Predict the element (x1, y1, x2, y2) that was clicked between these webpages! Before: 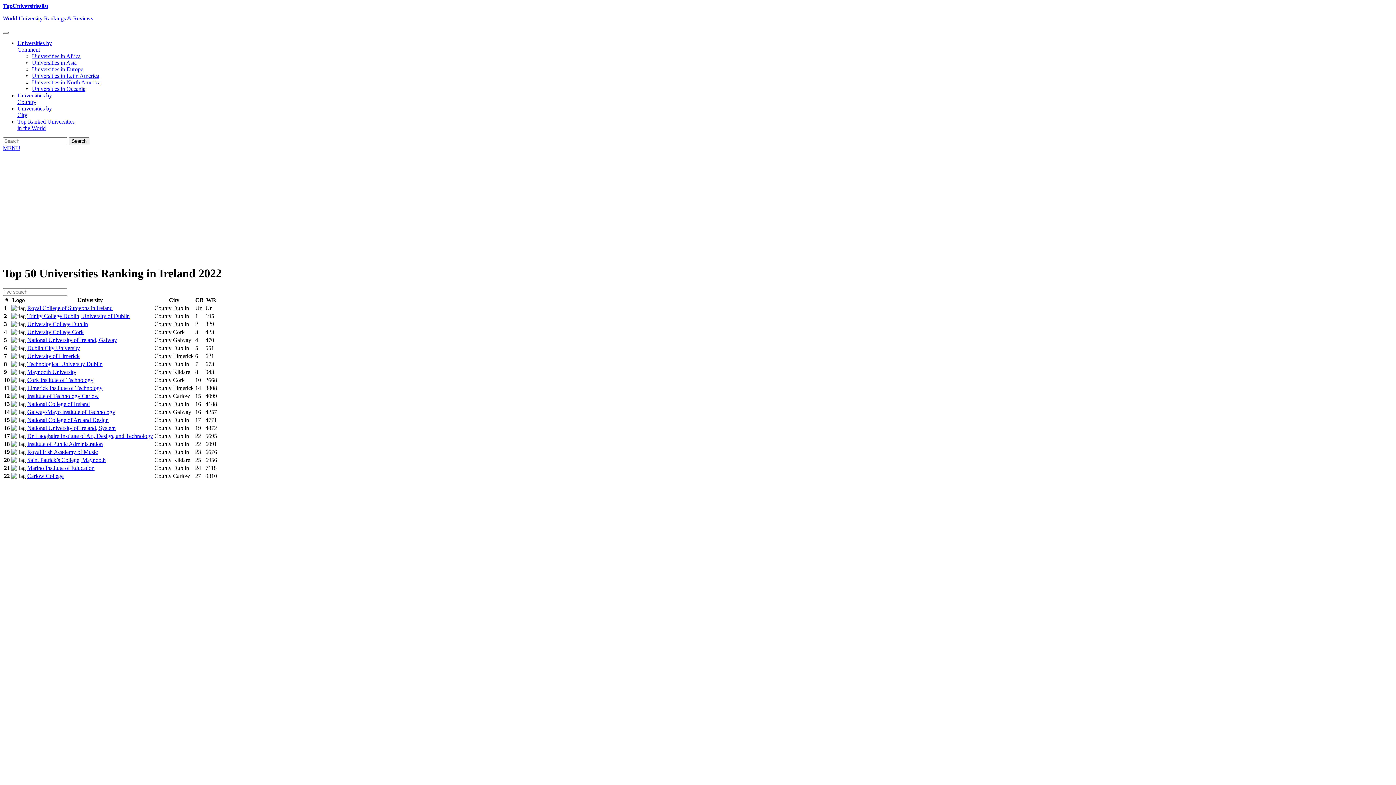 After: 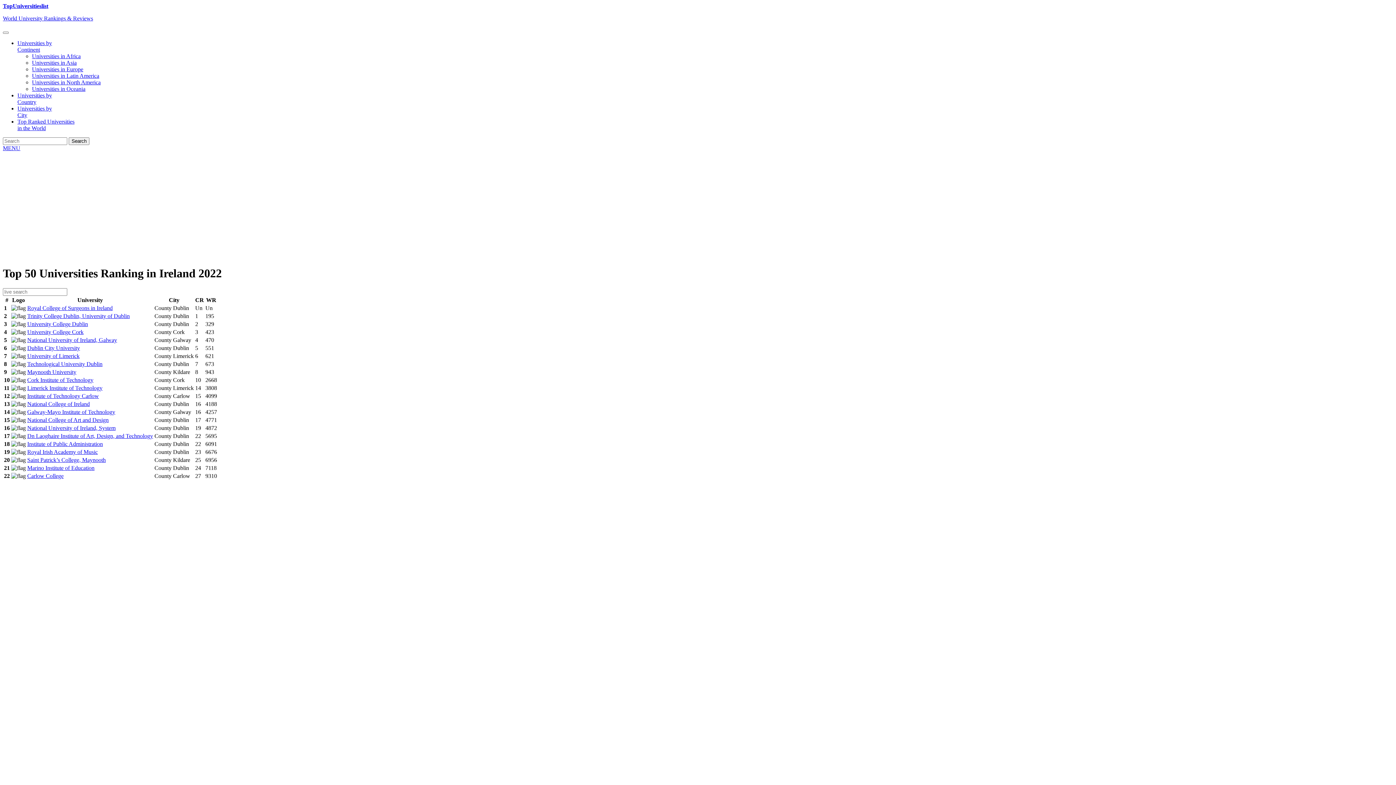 Action: label: Universities by
Continent bbox: (17, 40, 52, 52)